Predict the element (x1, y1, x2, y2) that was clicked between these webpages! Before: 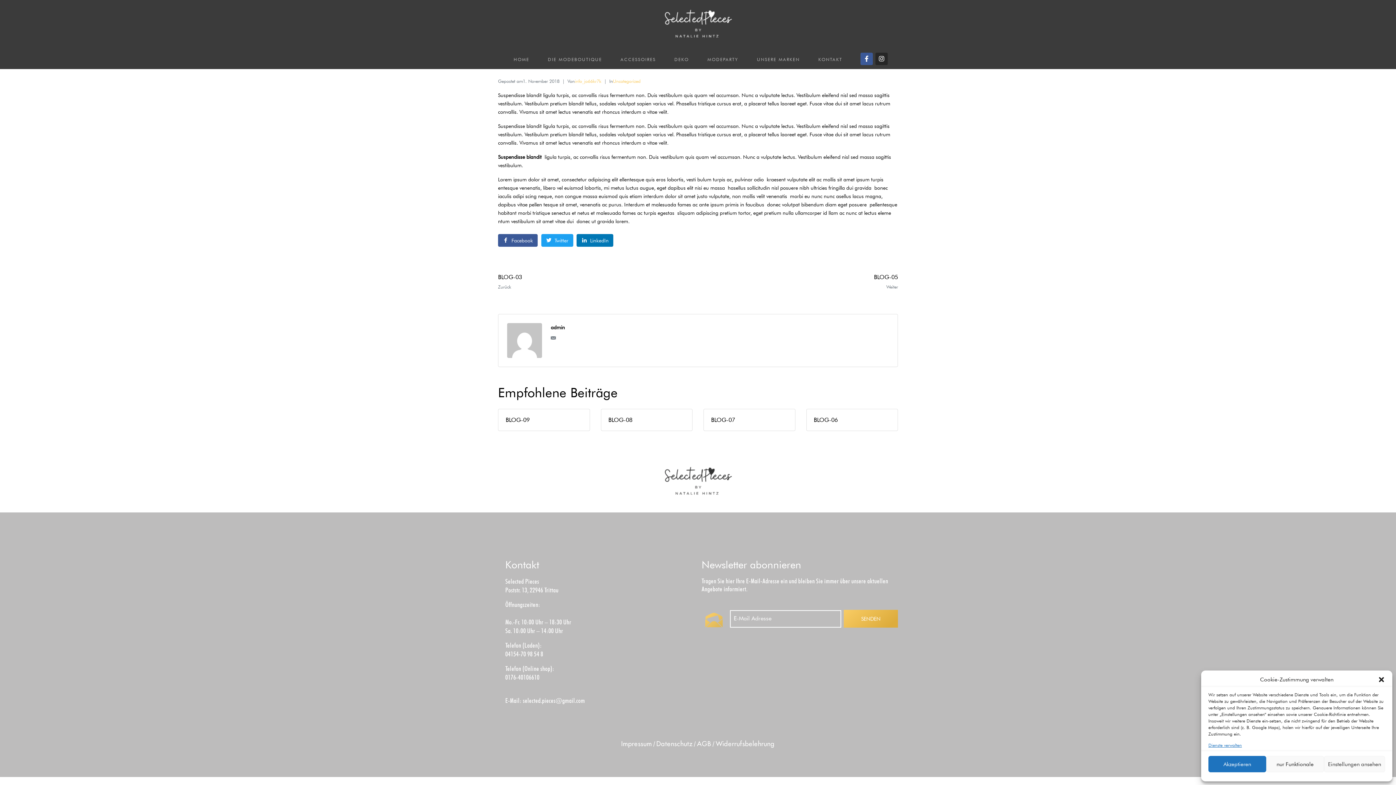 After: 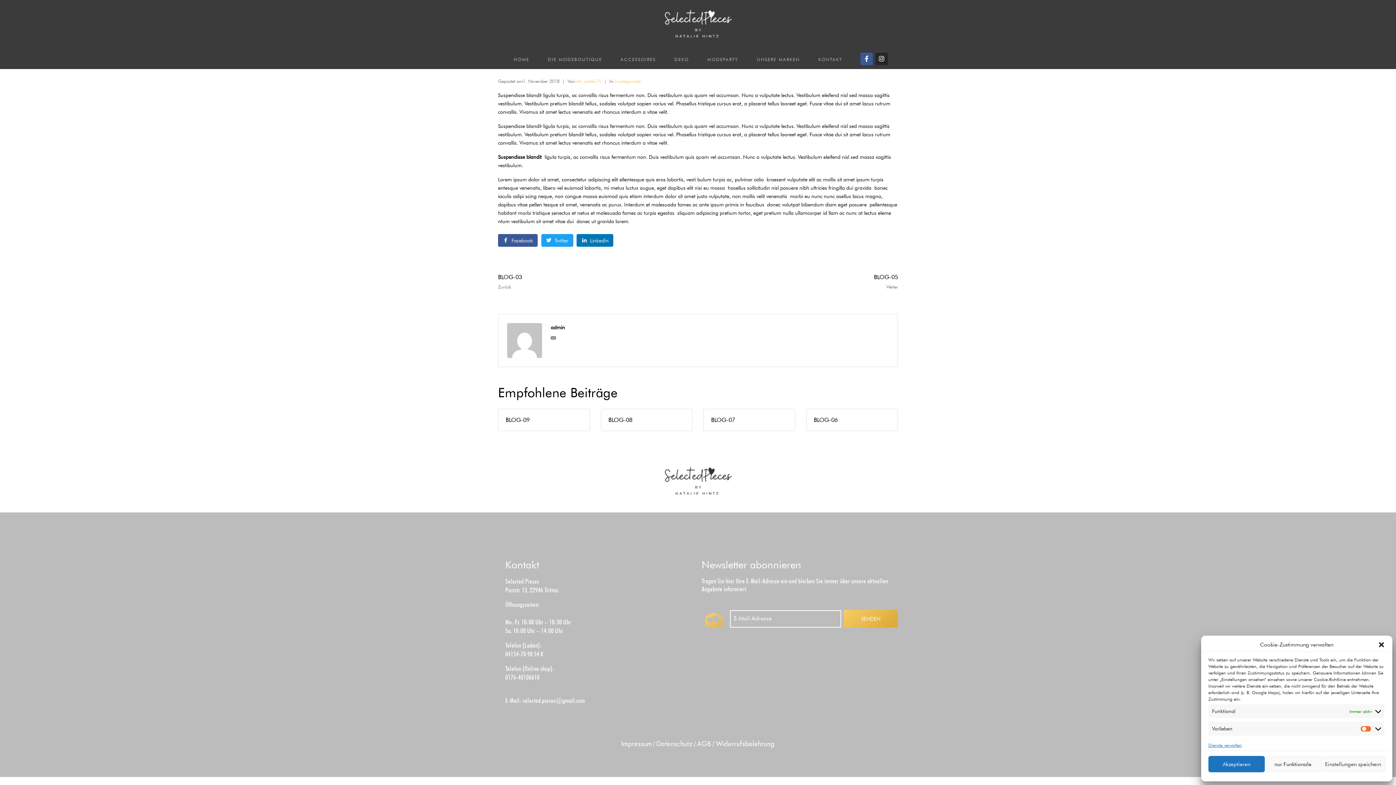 Action: bbox: (1324, 756, 1385, 772) label: Einstellungen ansehen